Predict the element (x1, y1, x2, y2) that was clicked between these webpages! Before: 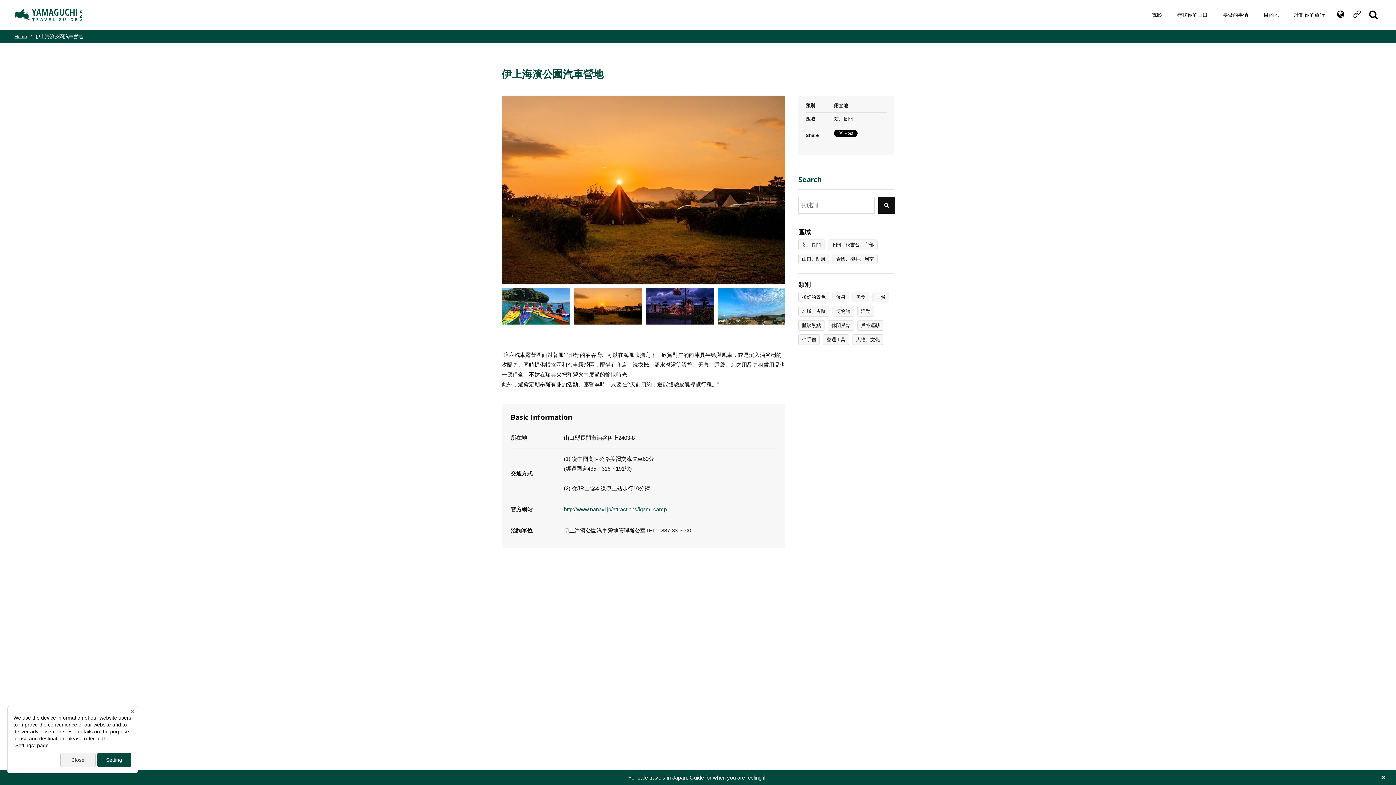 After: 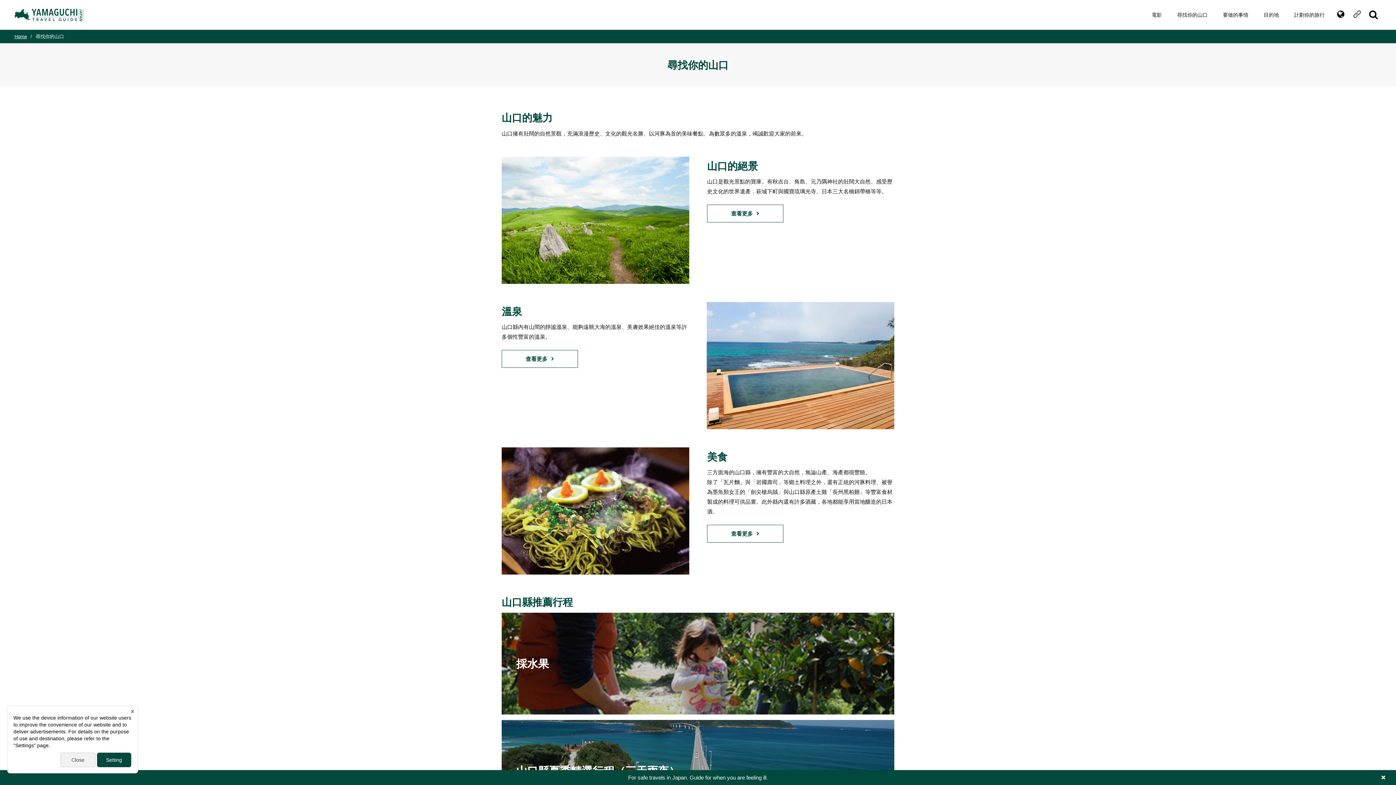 Action: label: 尋找你的山口 bbox: (1177, 11, 1208, 18)